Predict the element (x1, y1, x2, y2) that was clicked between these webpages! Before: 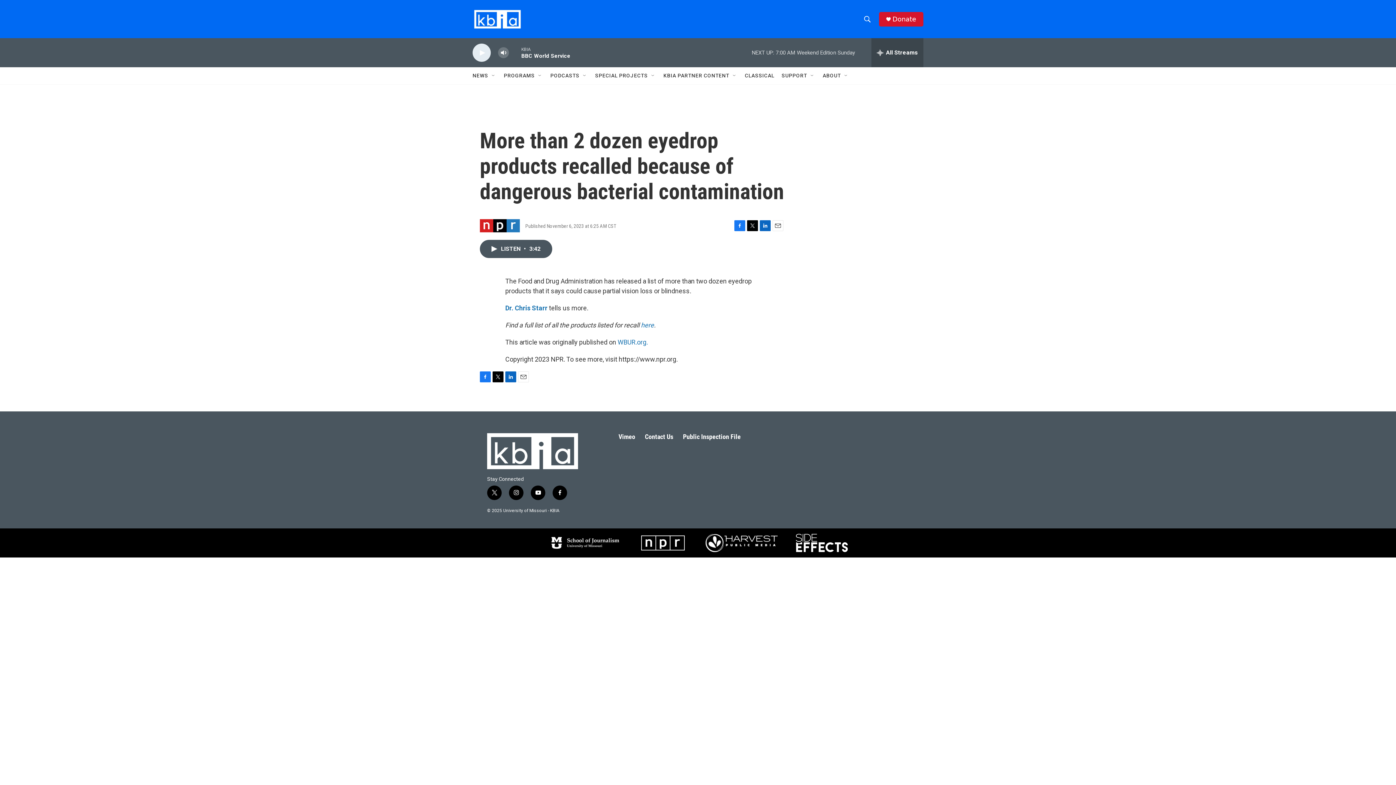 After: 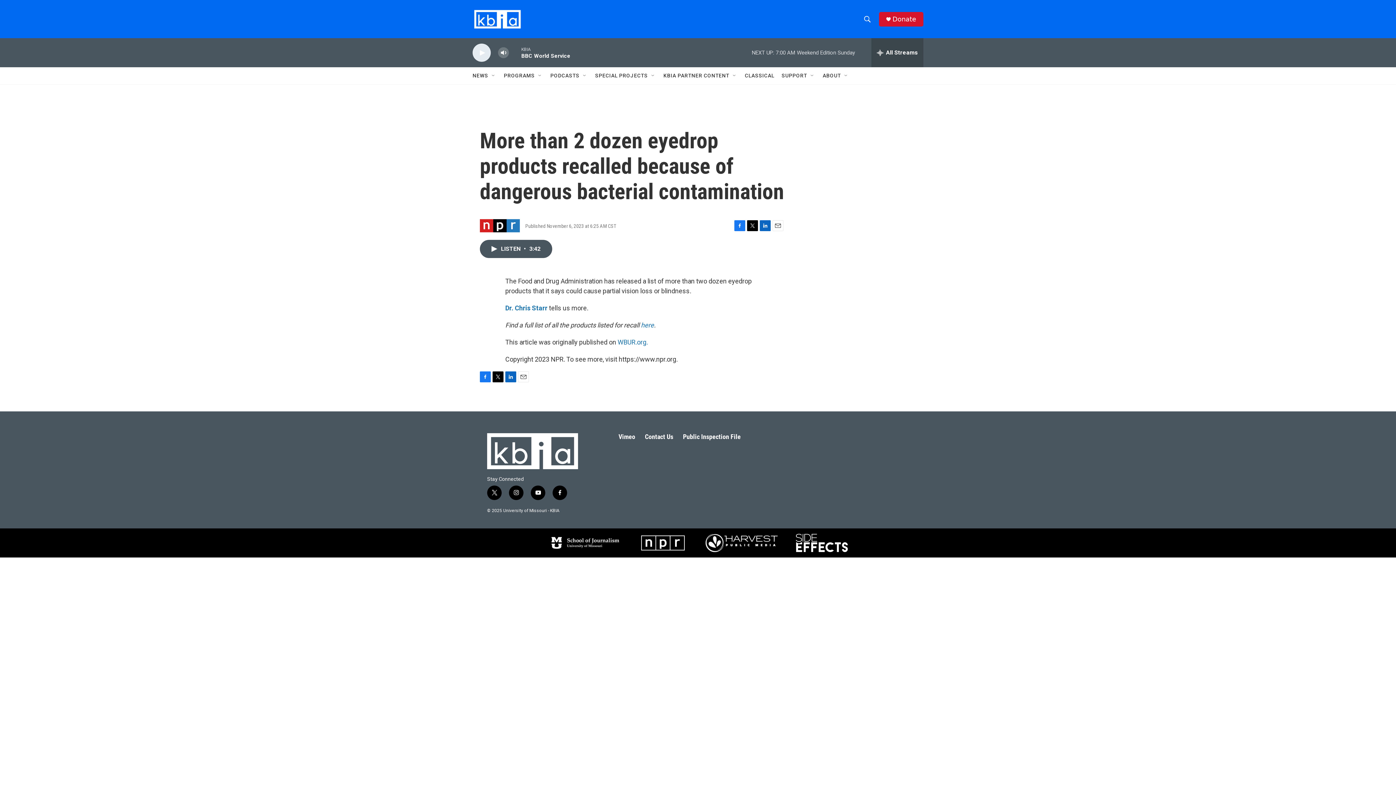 Action: bbox: (552, 485, 567, 500) label: facebook